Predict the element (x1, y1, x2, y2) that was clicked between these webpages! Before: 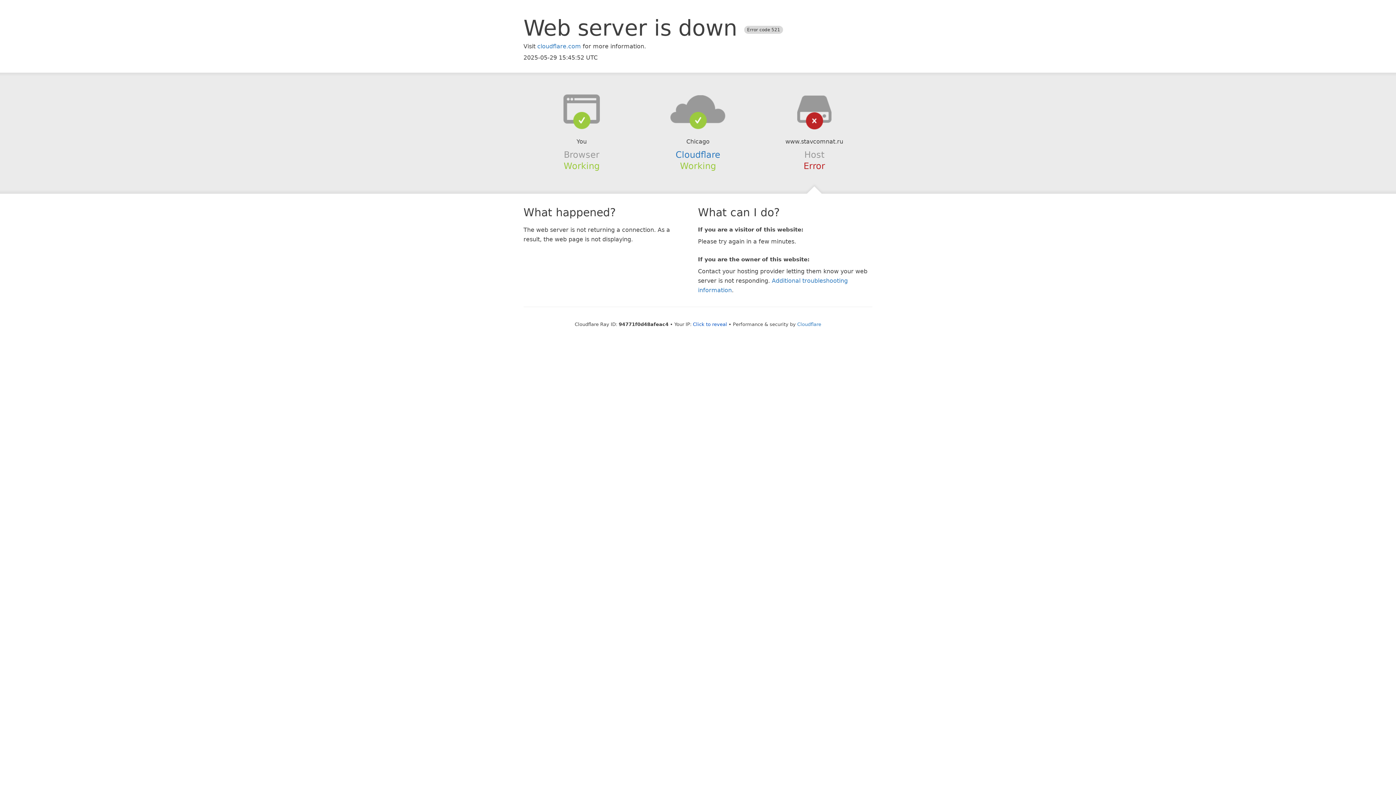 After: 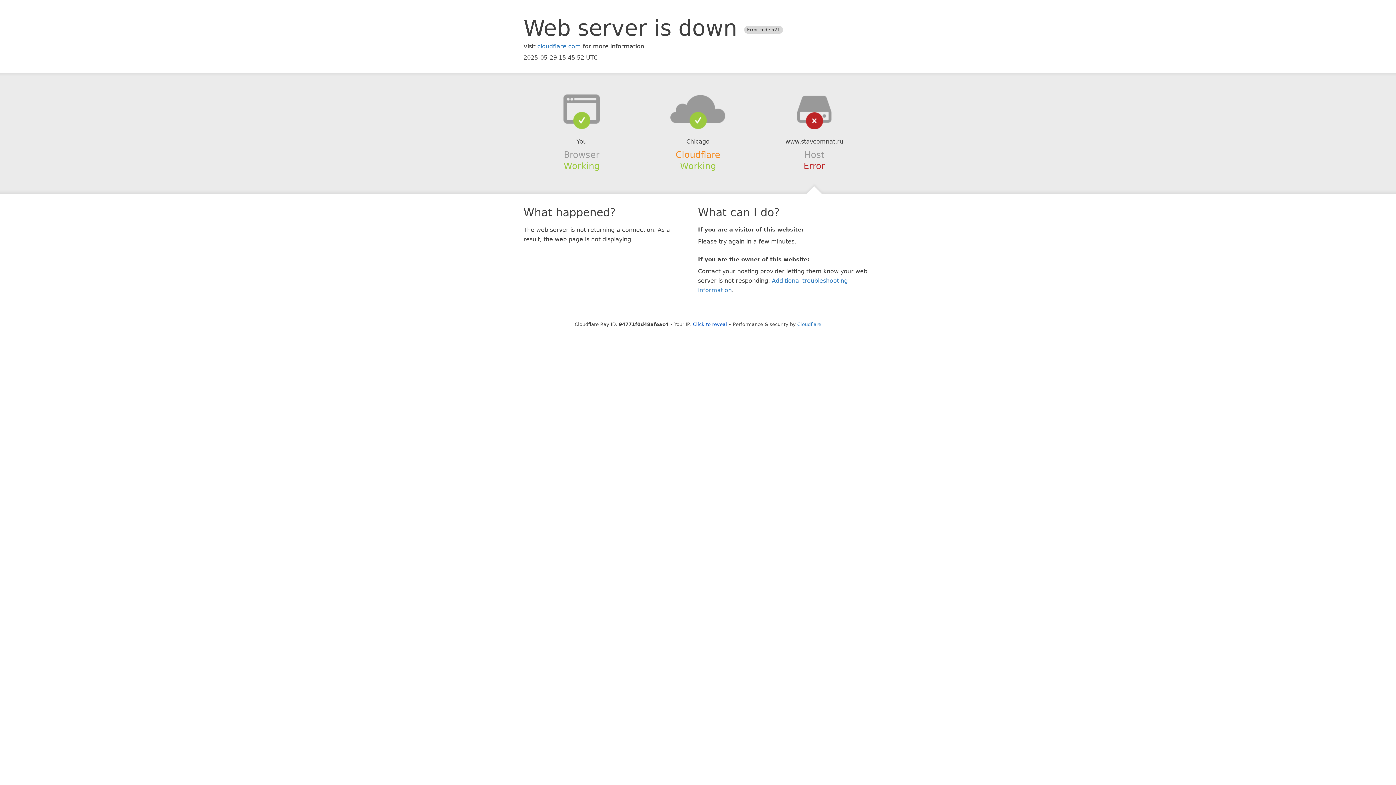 Action: bbox: (675, 149, 720, 159) label: Cloudflare